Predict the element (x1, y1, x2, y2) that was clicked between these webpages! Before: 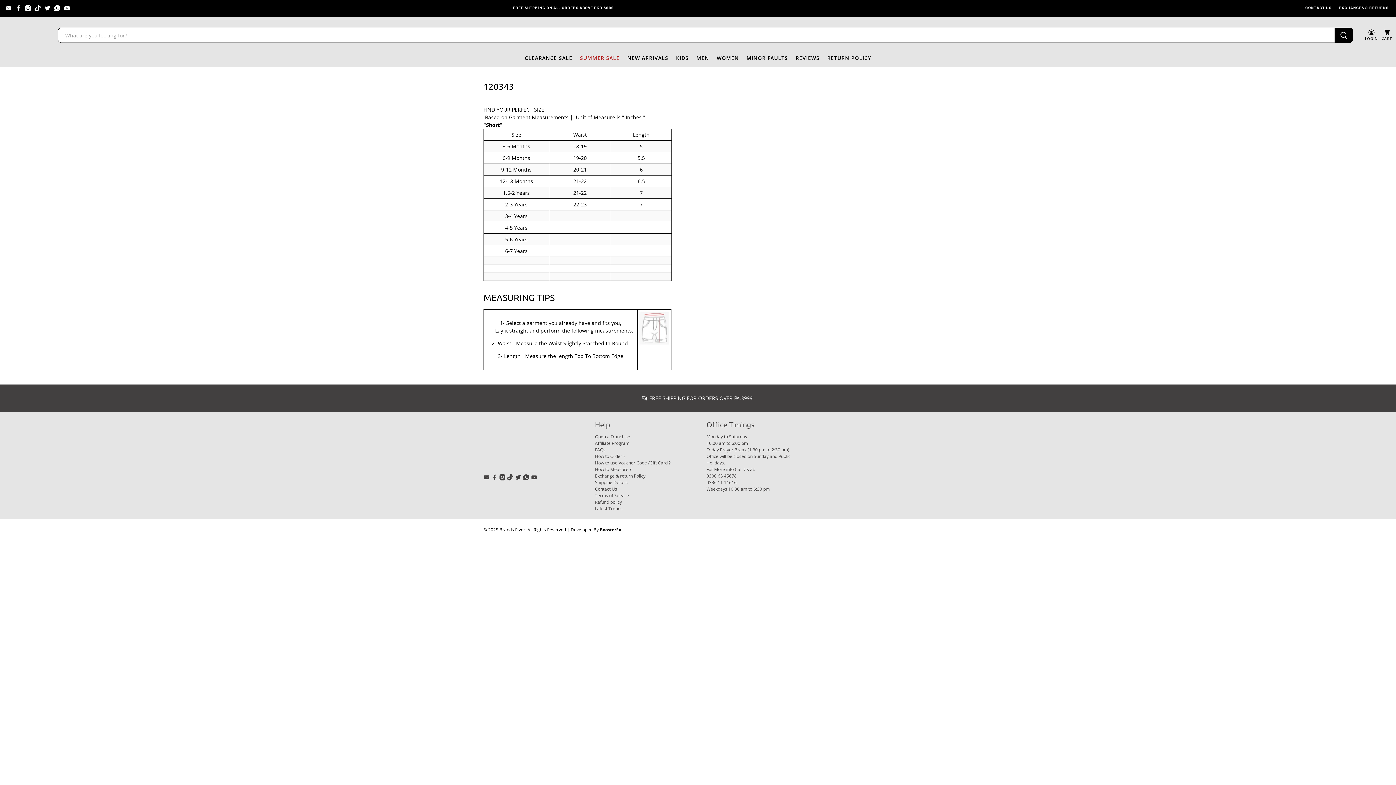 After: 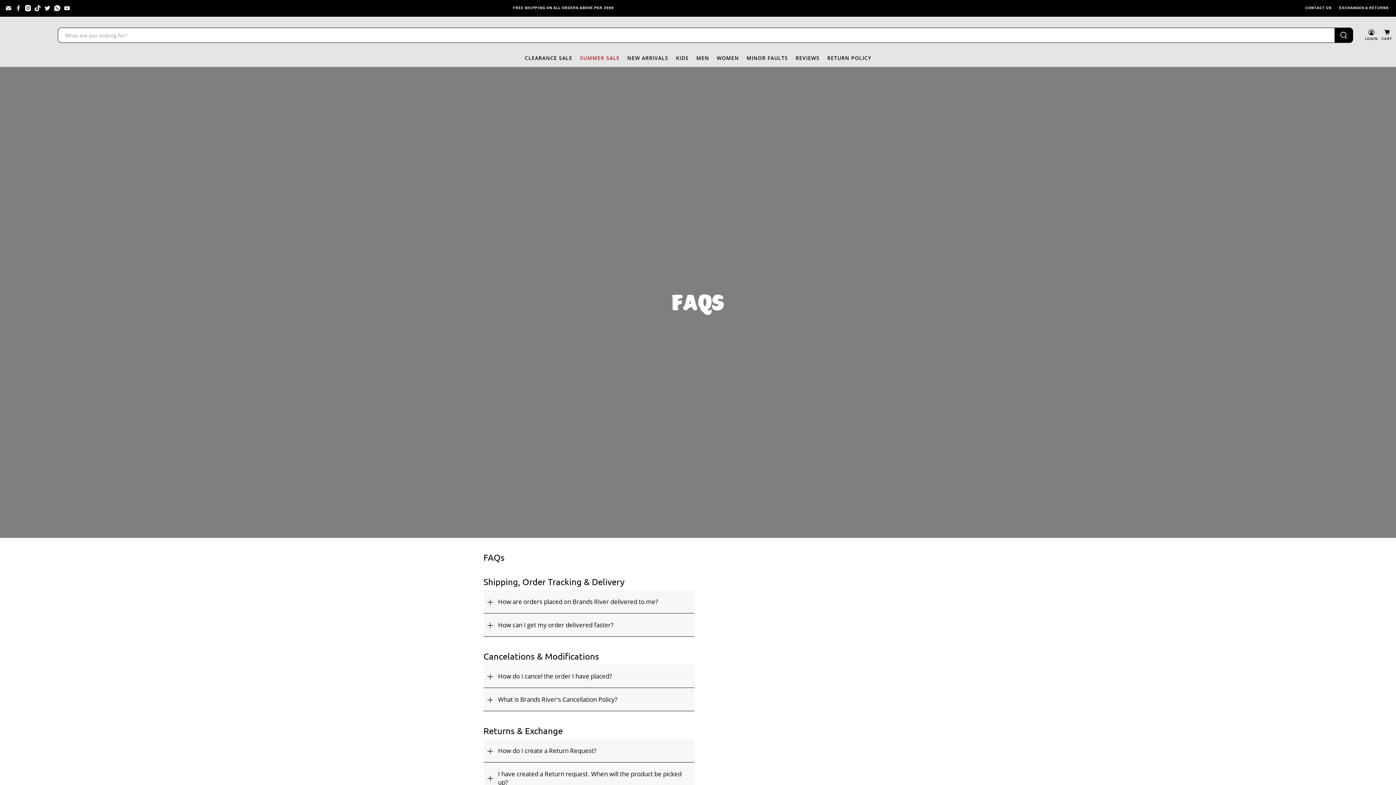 Action: bbox: (595, 446, 605, 453) label: FAQs